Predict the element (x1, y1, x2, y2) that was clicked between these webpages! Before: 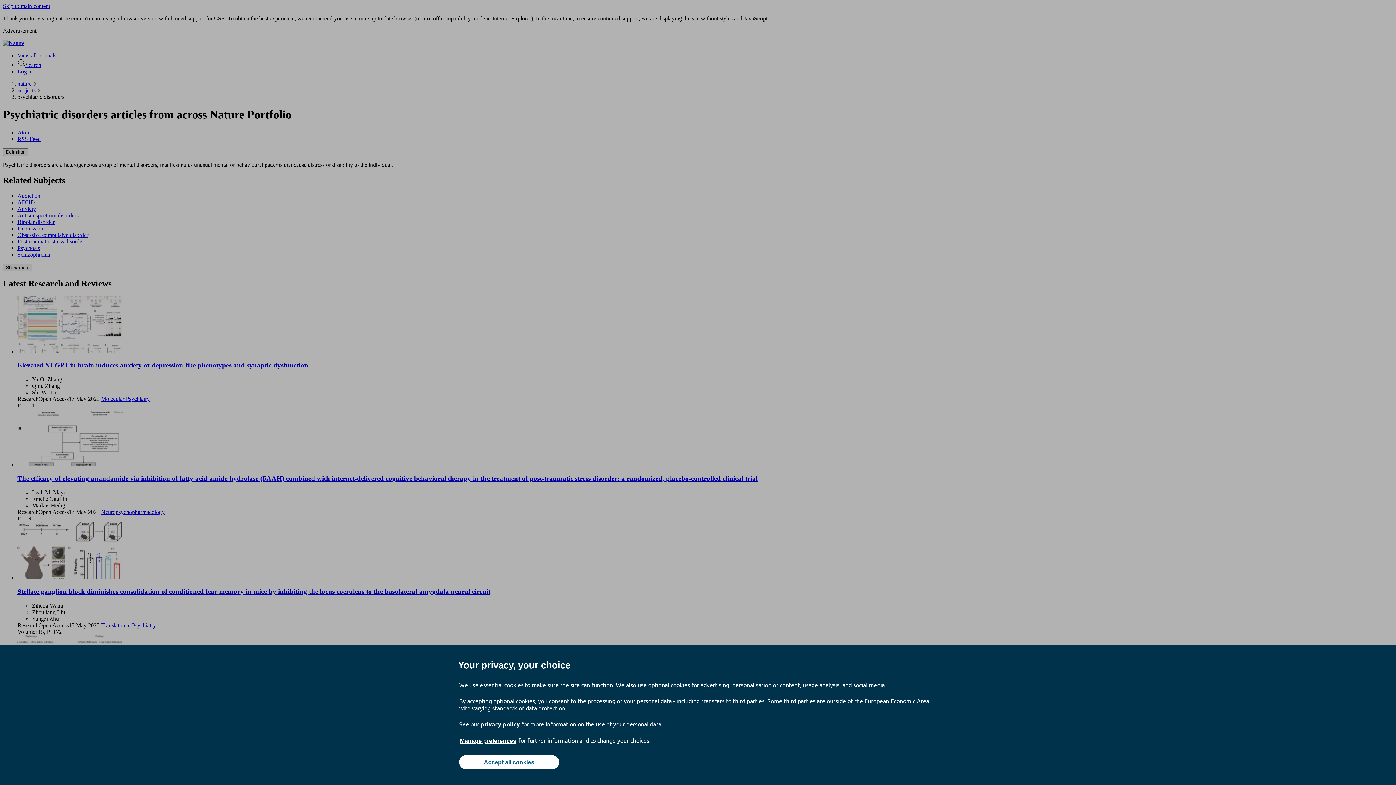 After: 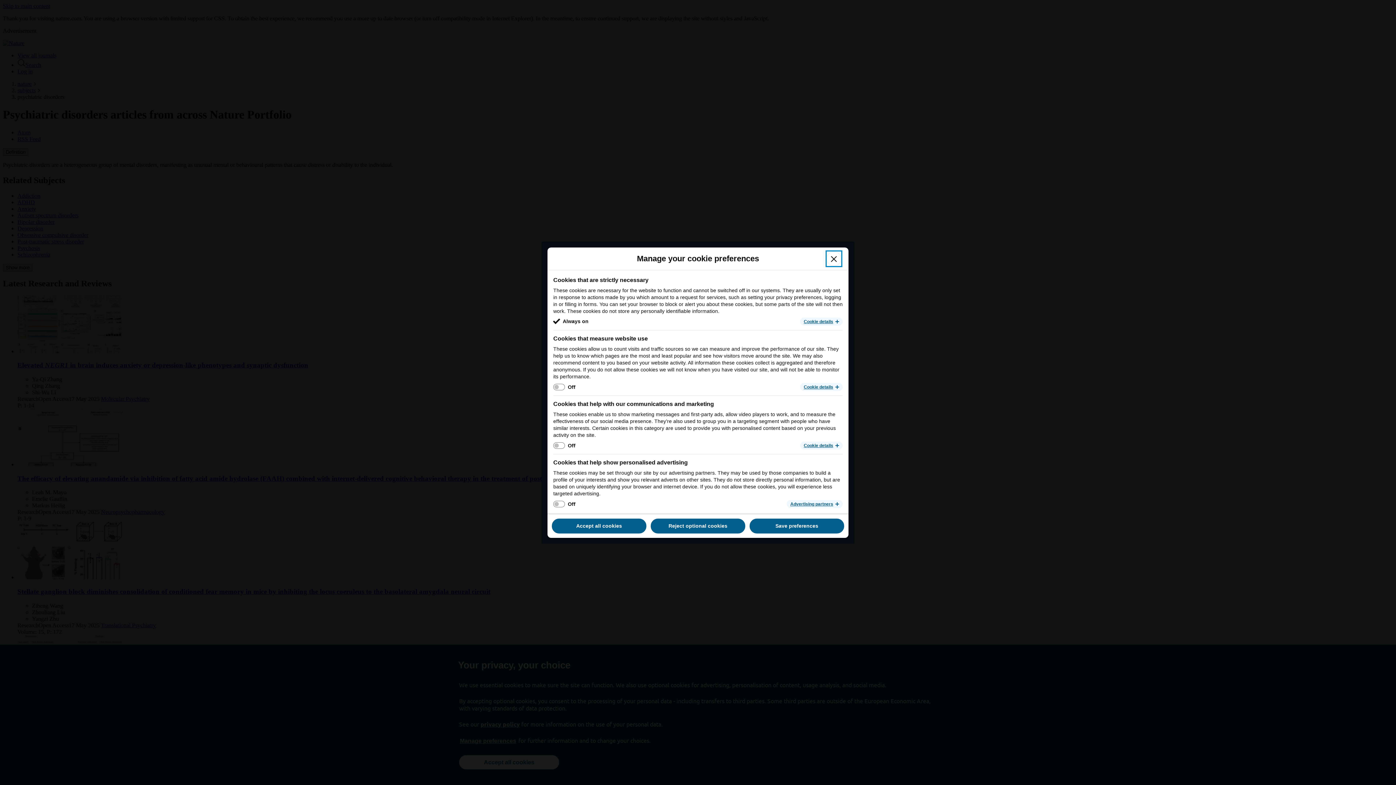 Action: bbox: (459, 737, 517, 745) label: Manage preferences